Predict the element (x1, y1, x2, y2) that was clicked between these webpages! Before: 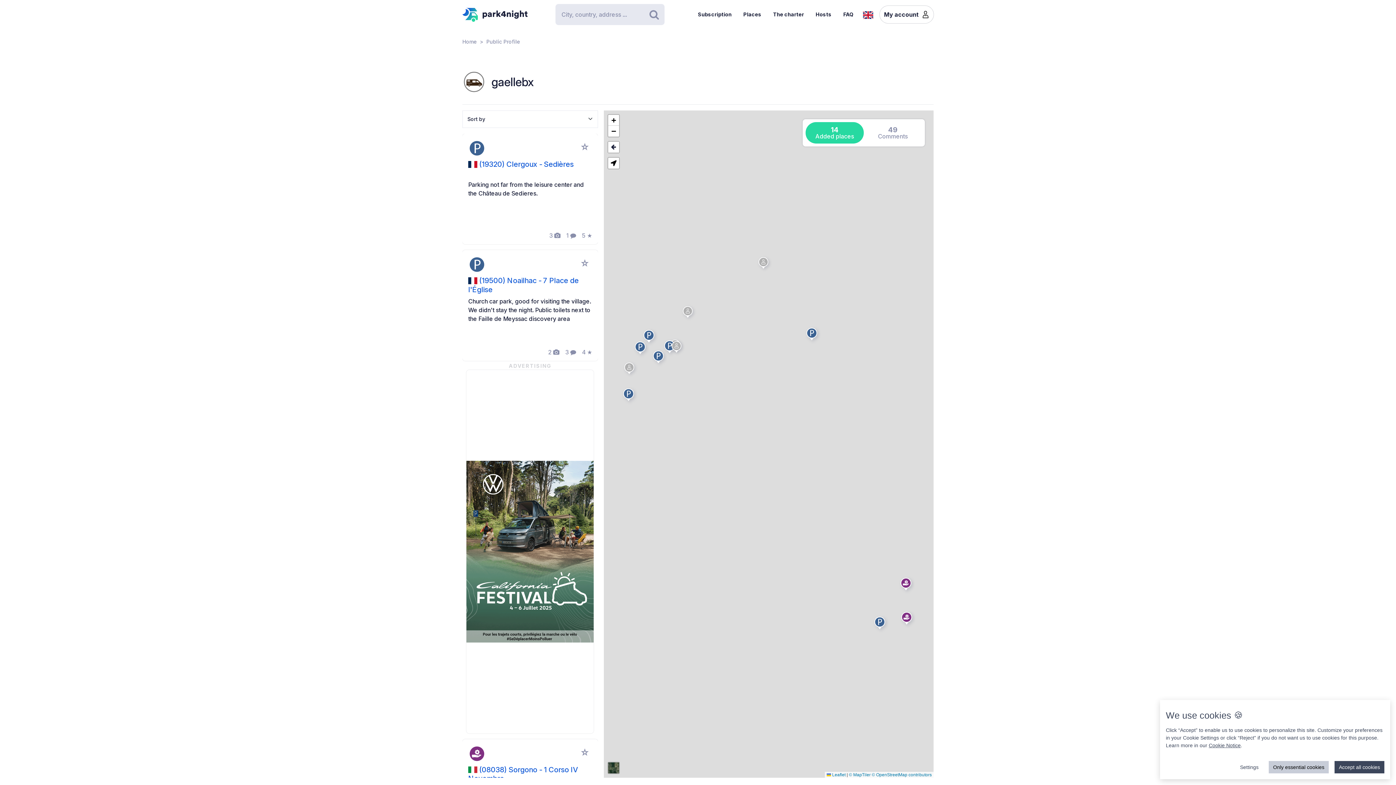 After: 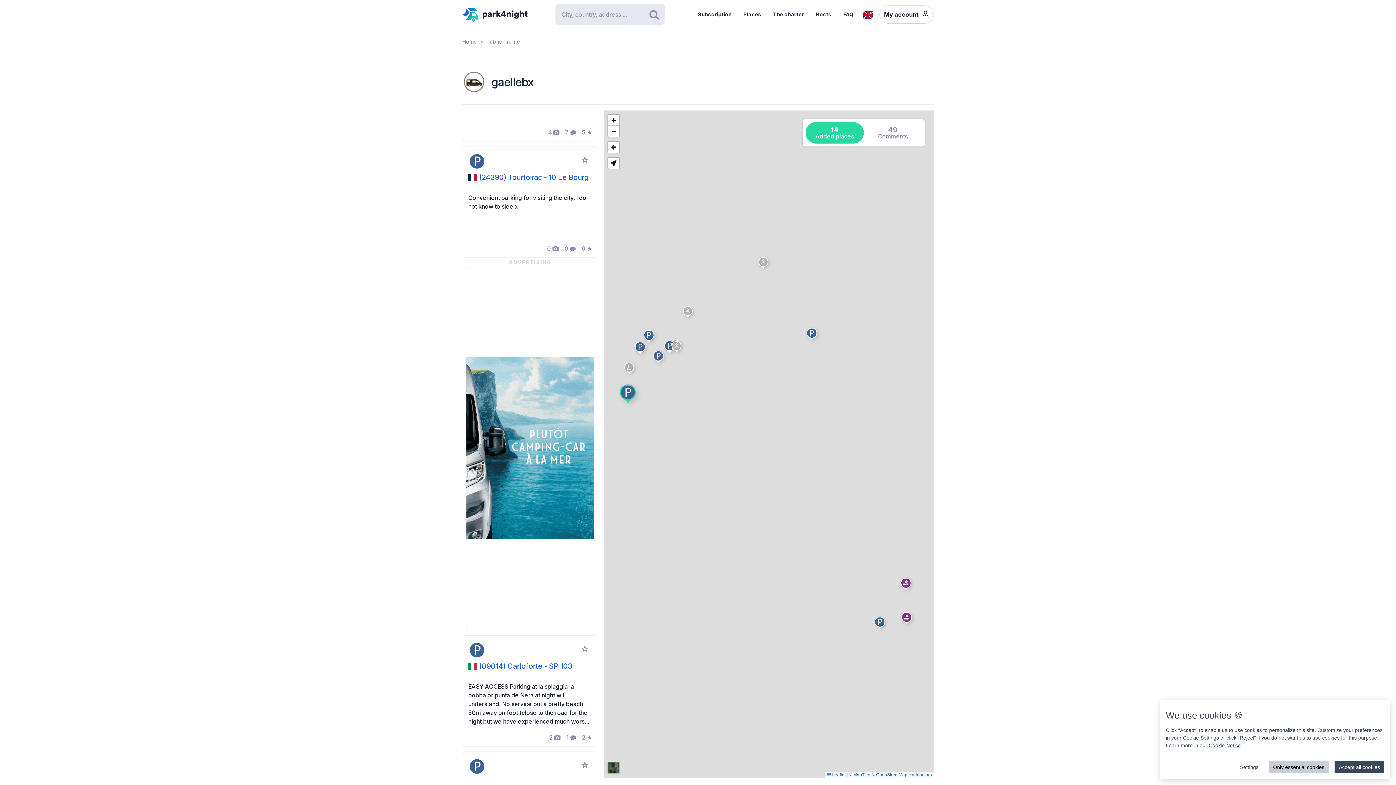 Action: bbox: (622, 387, 637, 405)